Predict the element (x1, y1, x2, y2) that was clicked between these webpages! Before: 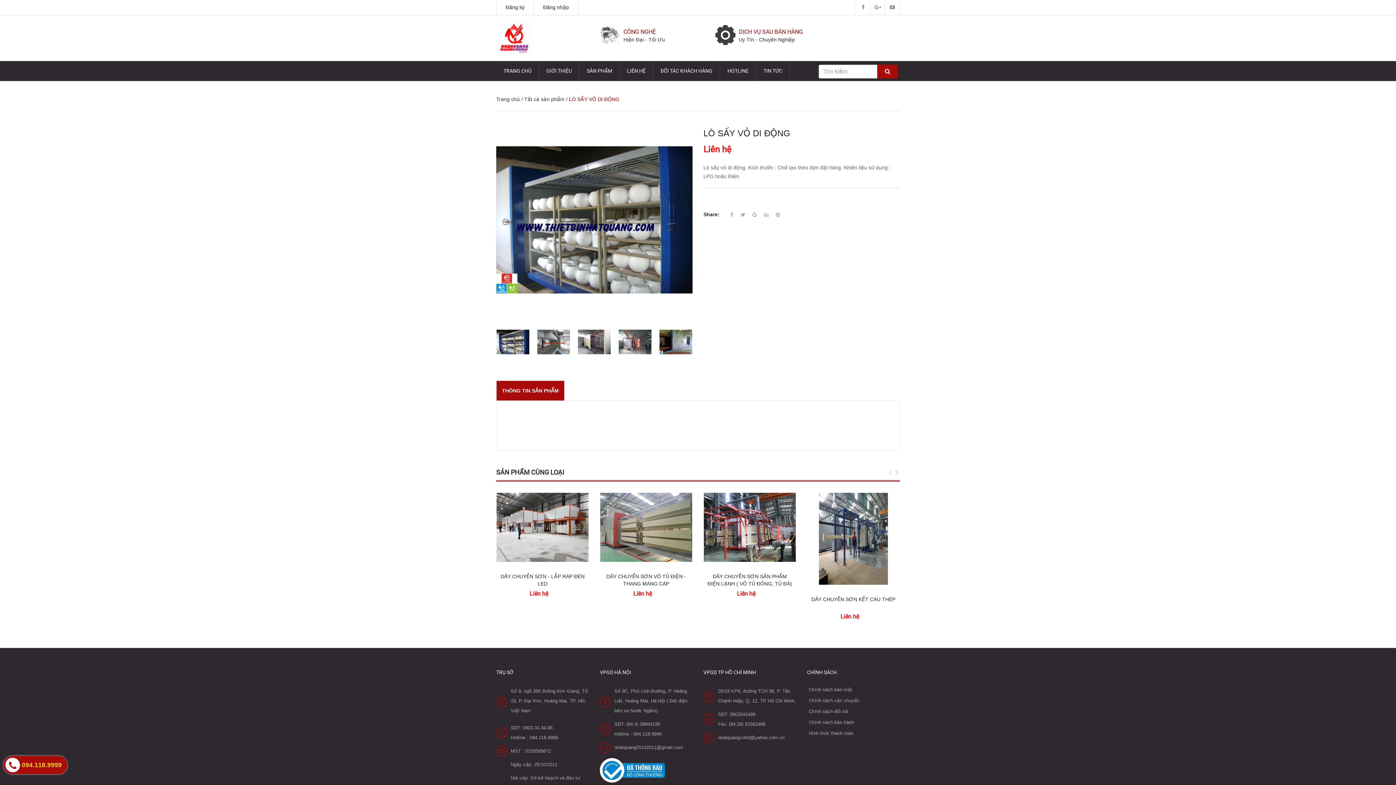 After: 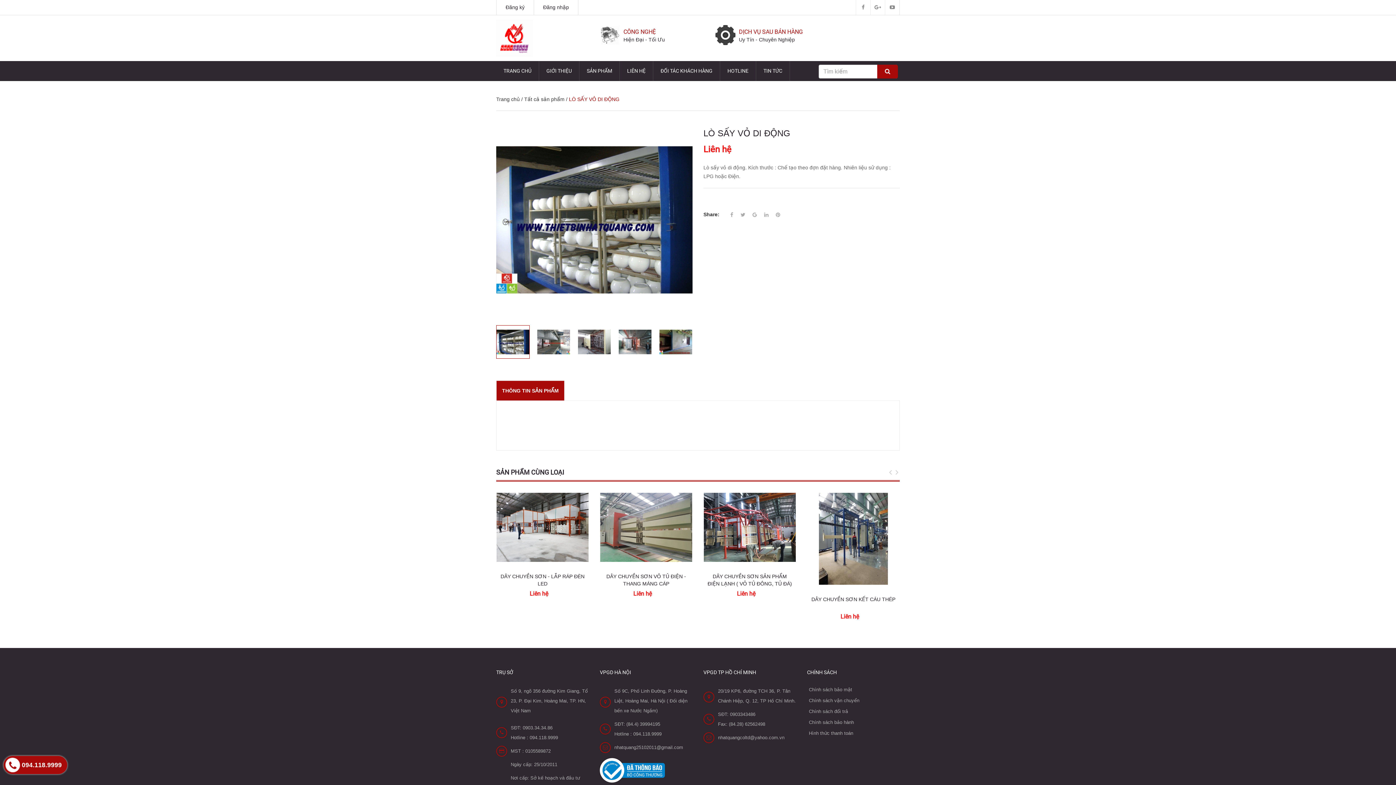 Action: bbox: (496, 325, 529, 358)